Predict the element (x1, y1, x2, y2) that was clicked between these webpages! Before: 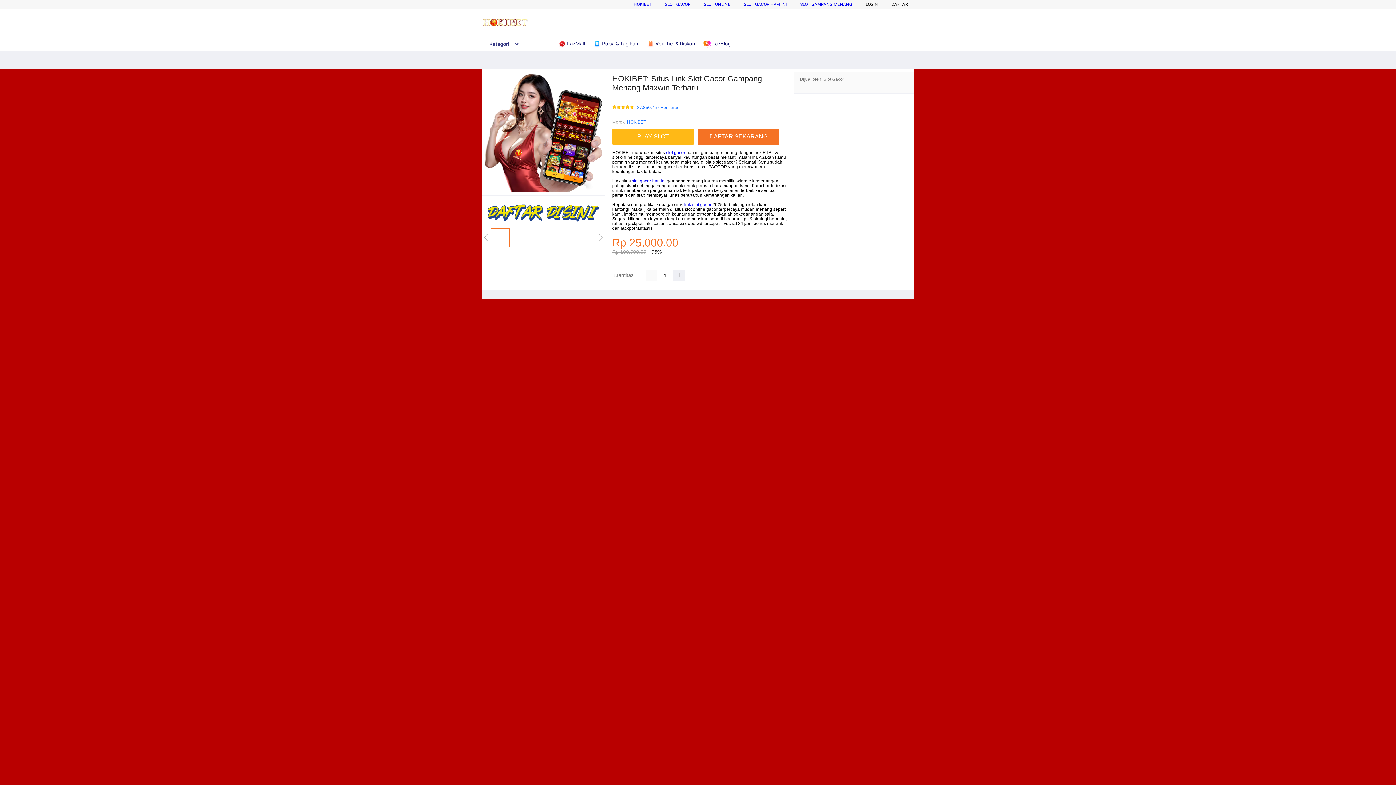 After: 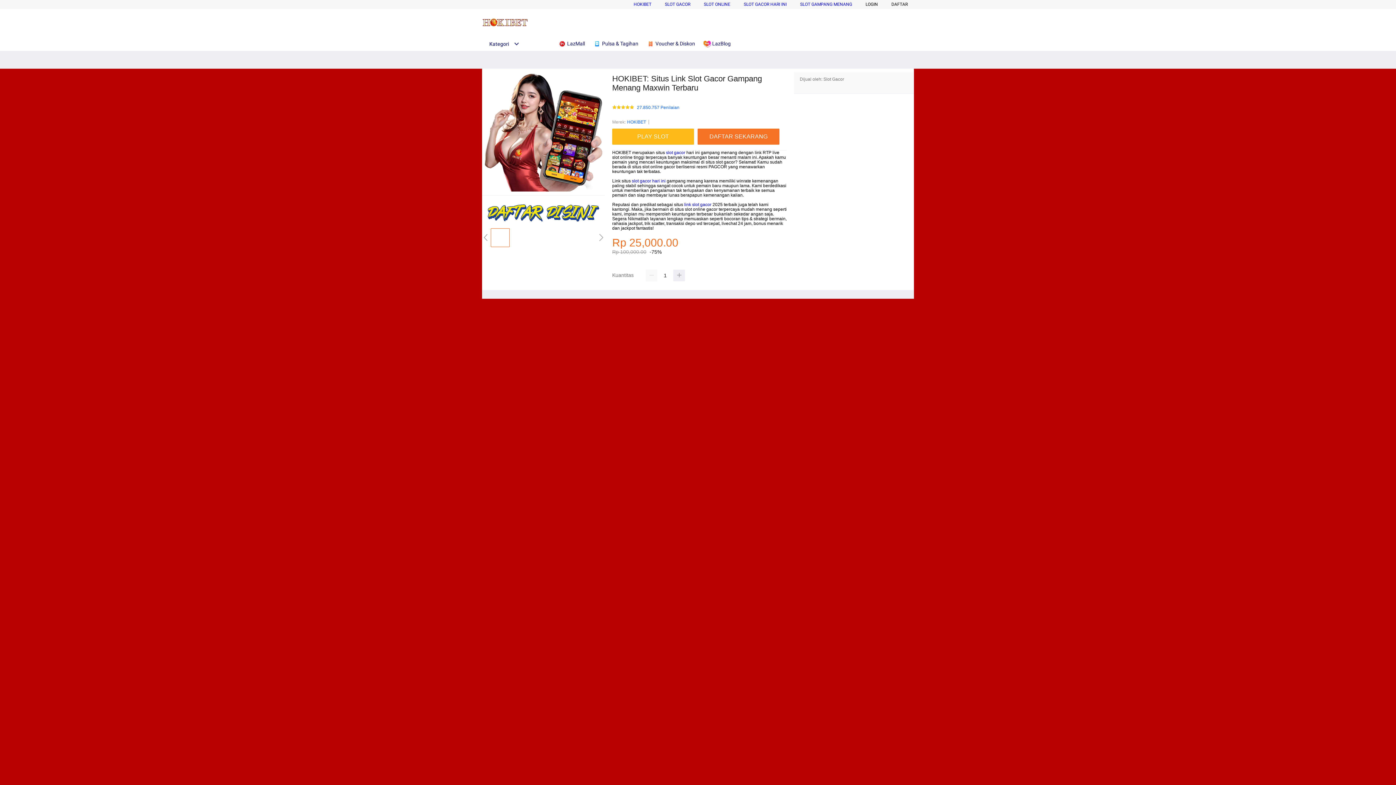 Action: bbox: (632, 178, 665, 183) label: slot gacor hari ini